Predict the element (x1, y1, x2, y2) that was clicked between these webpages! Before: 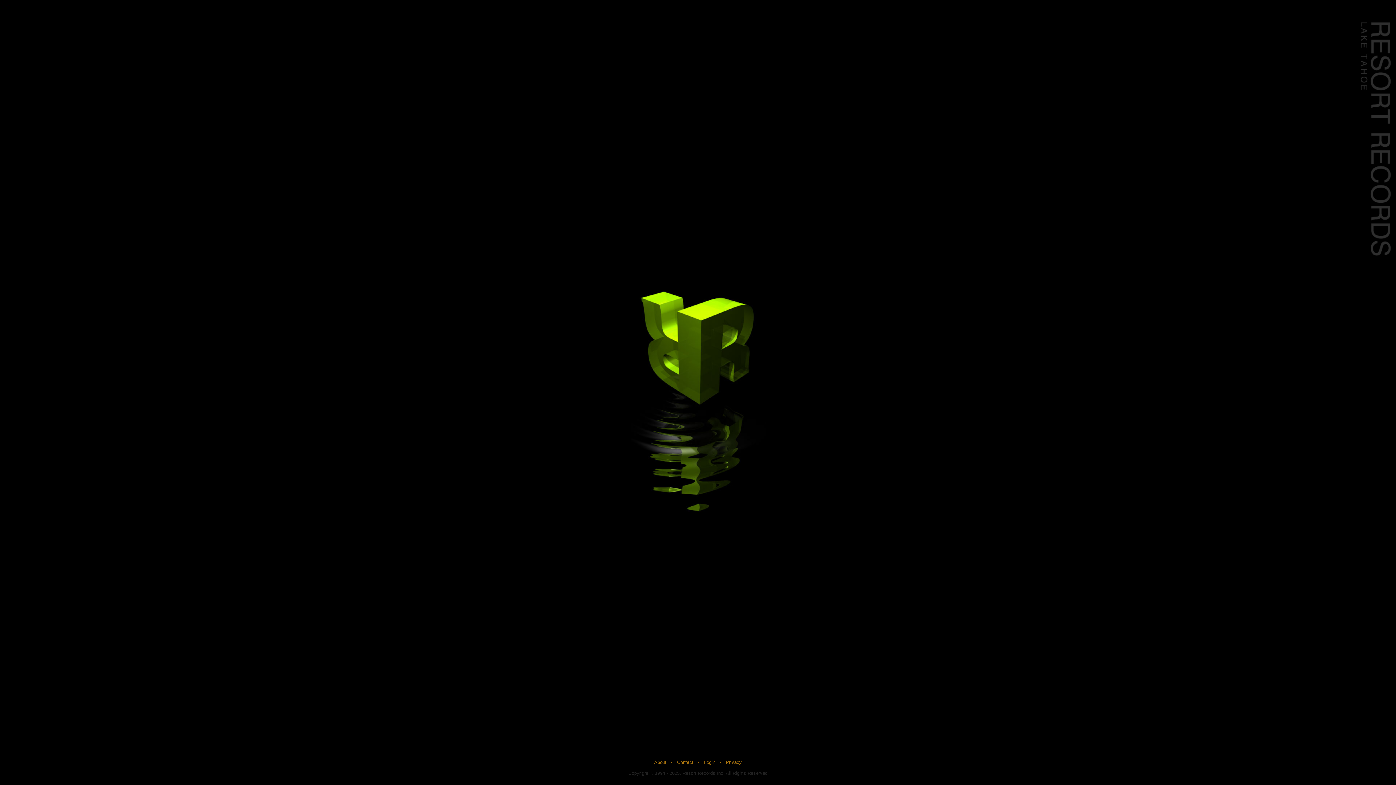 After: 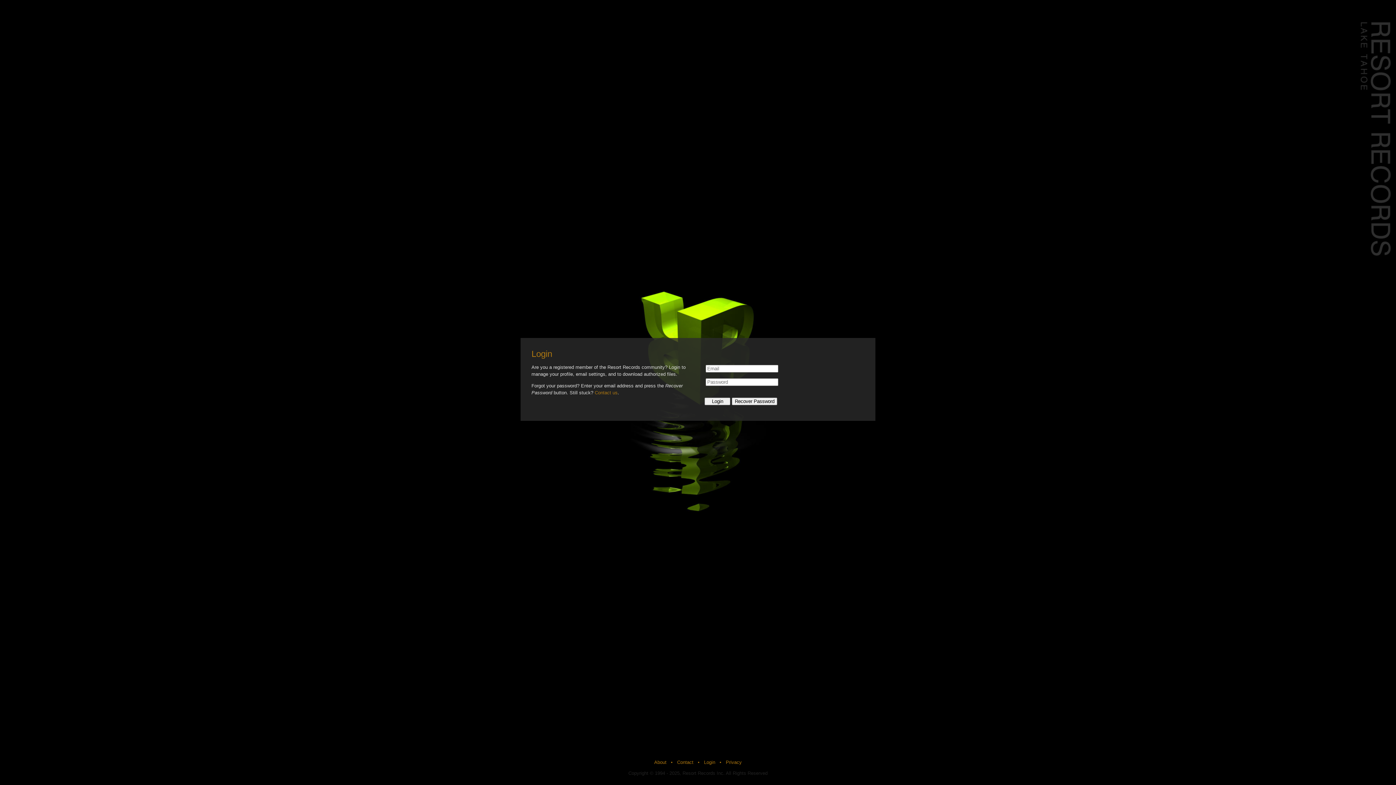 Action: bbox: (704, 760, 715, 765) label: Login